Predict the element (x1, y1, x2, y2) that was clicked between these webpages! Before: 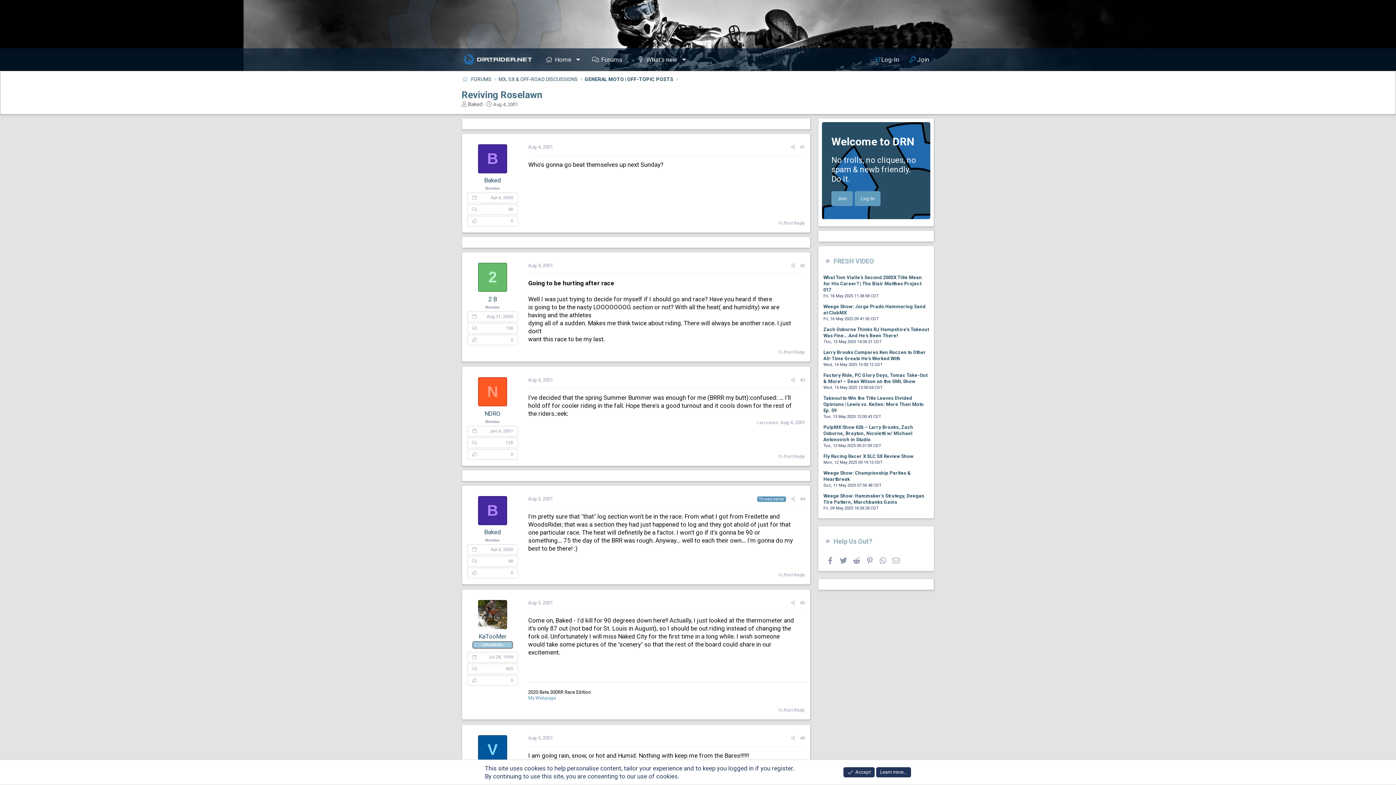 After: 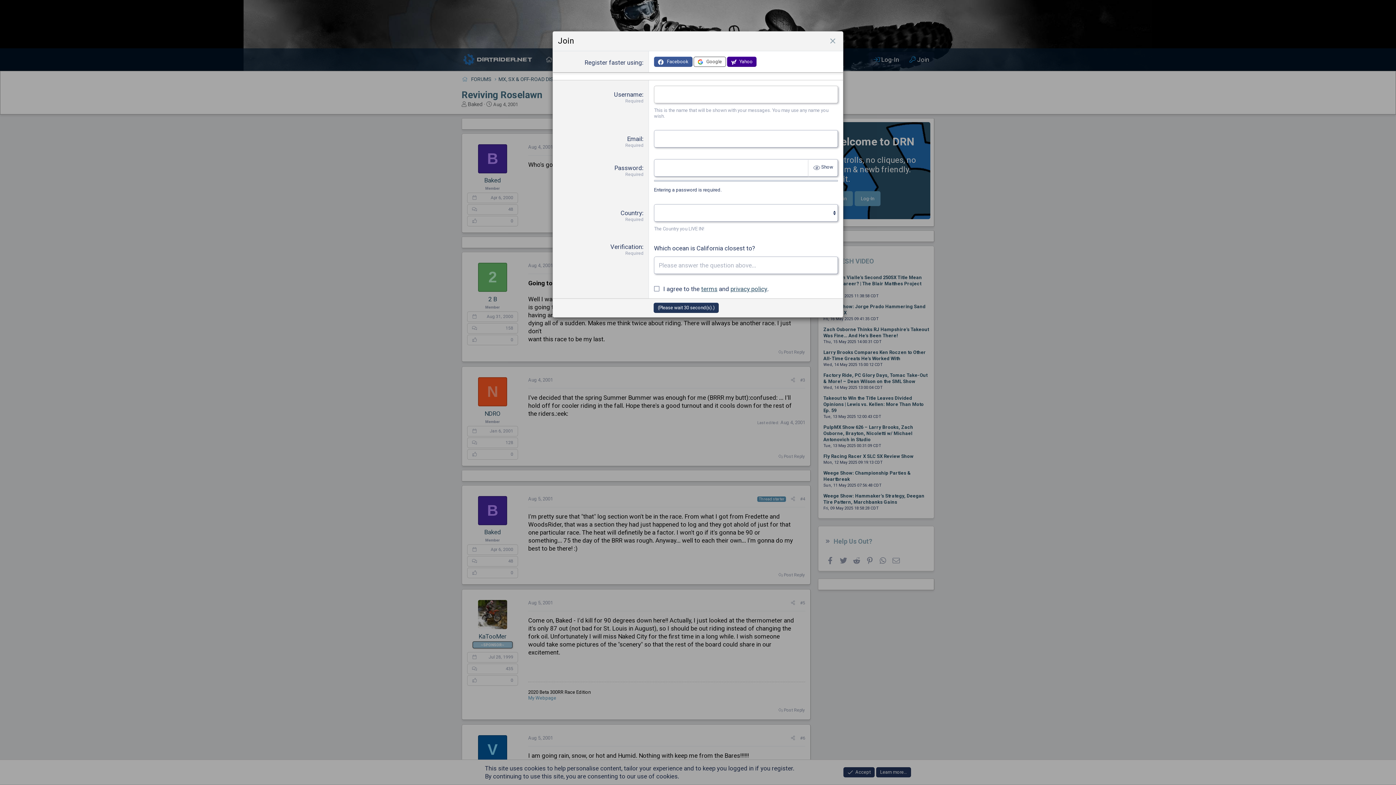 Action: bbox: (904, 51, 934, 67) label:  Join